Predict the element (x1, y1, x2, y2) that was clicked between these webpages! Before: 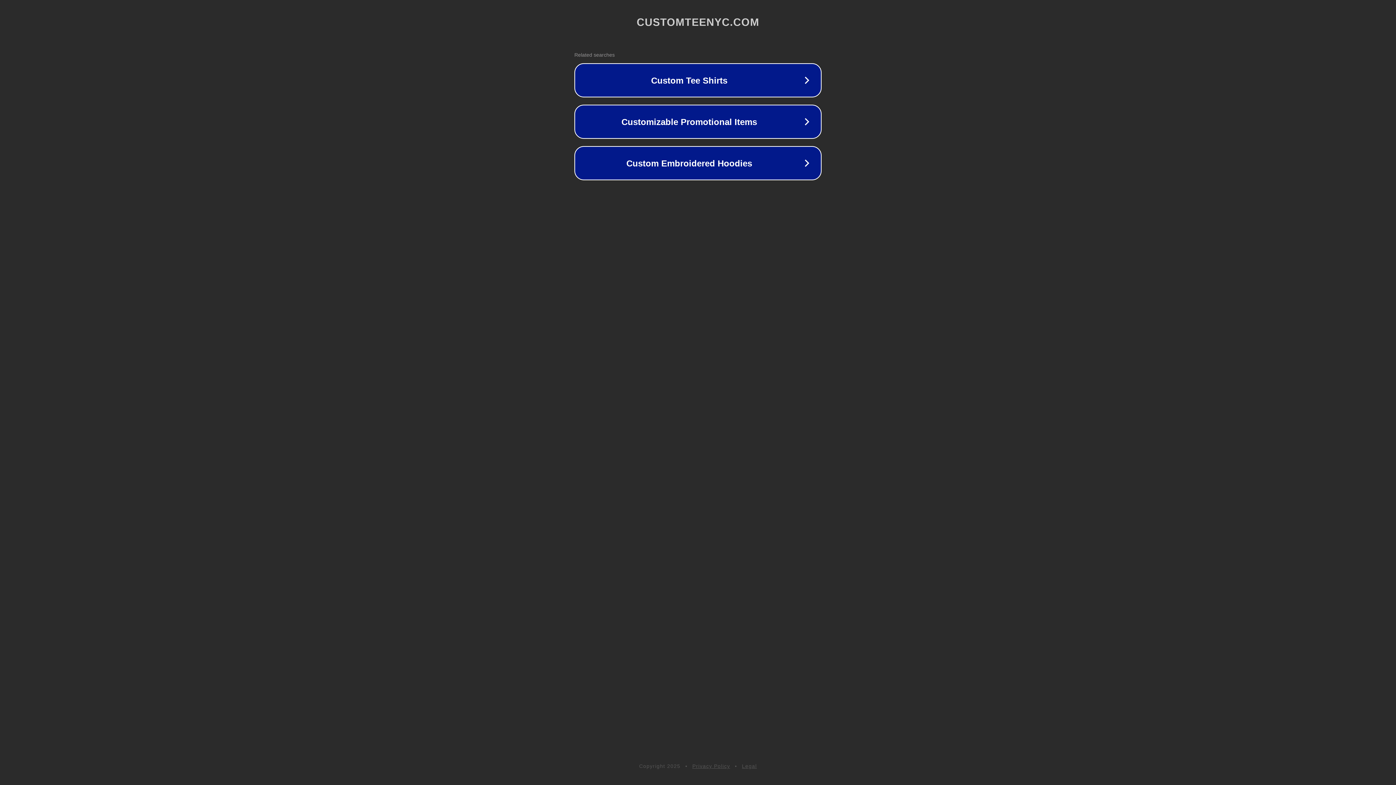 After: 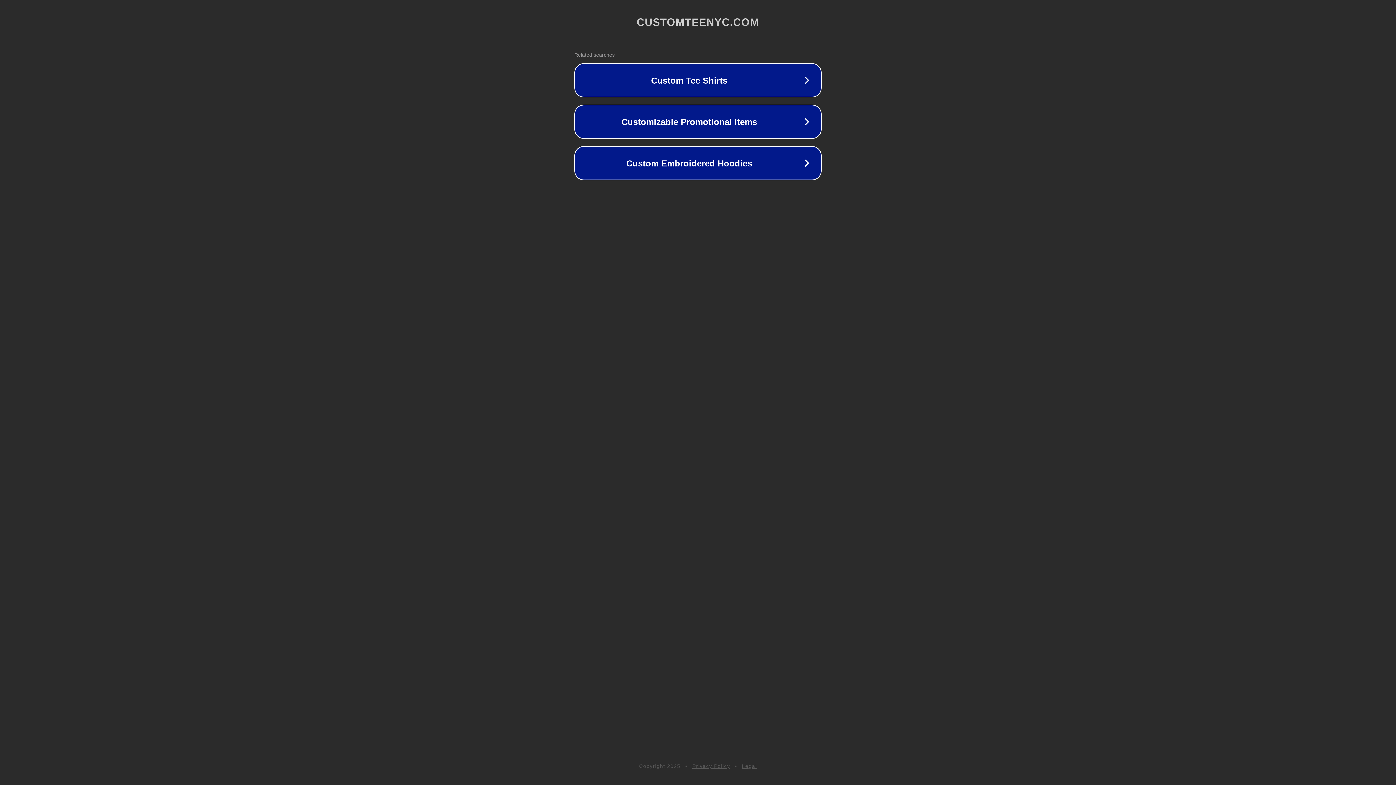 Action: bbox: (692, 763, 730, 769) label: Privacy Policy